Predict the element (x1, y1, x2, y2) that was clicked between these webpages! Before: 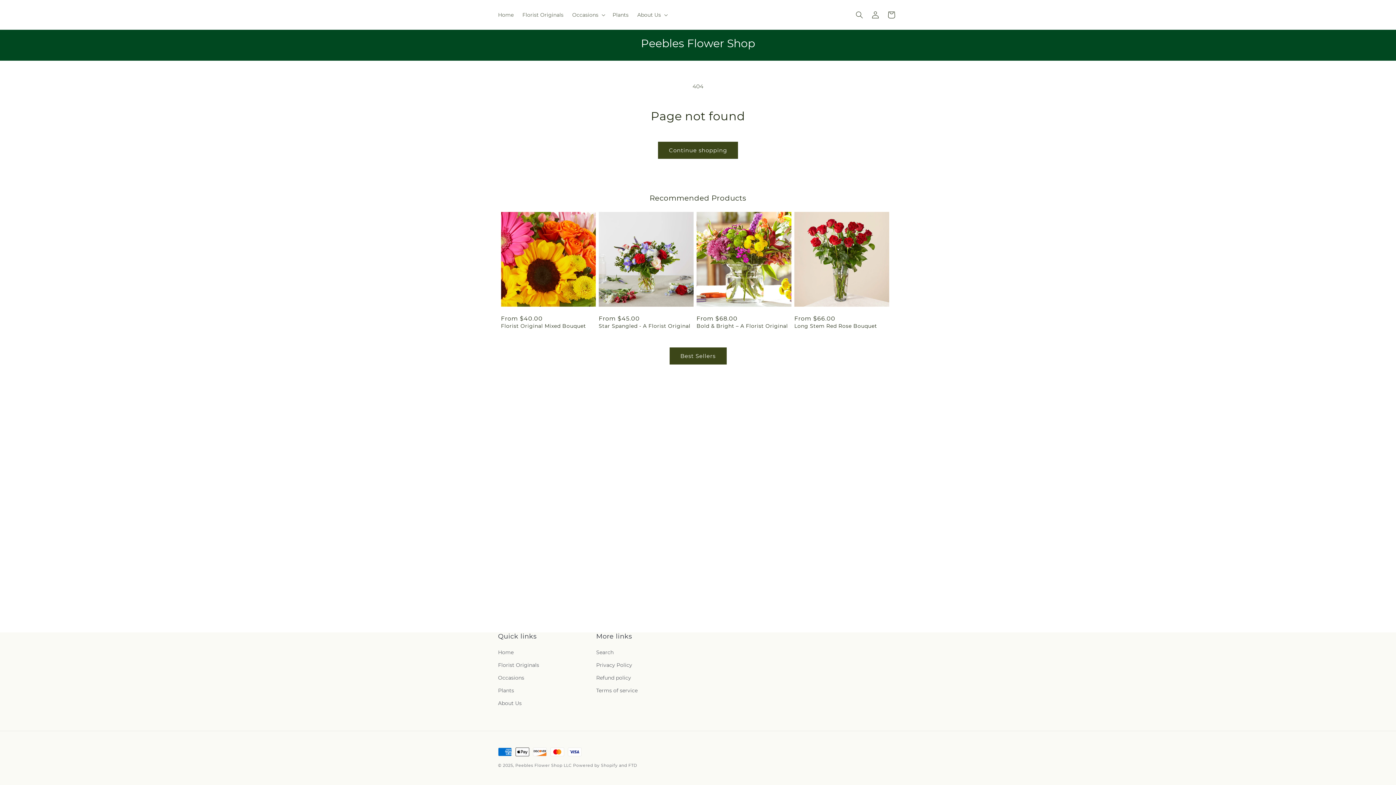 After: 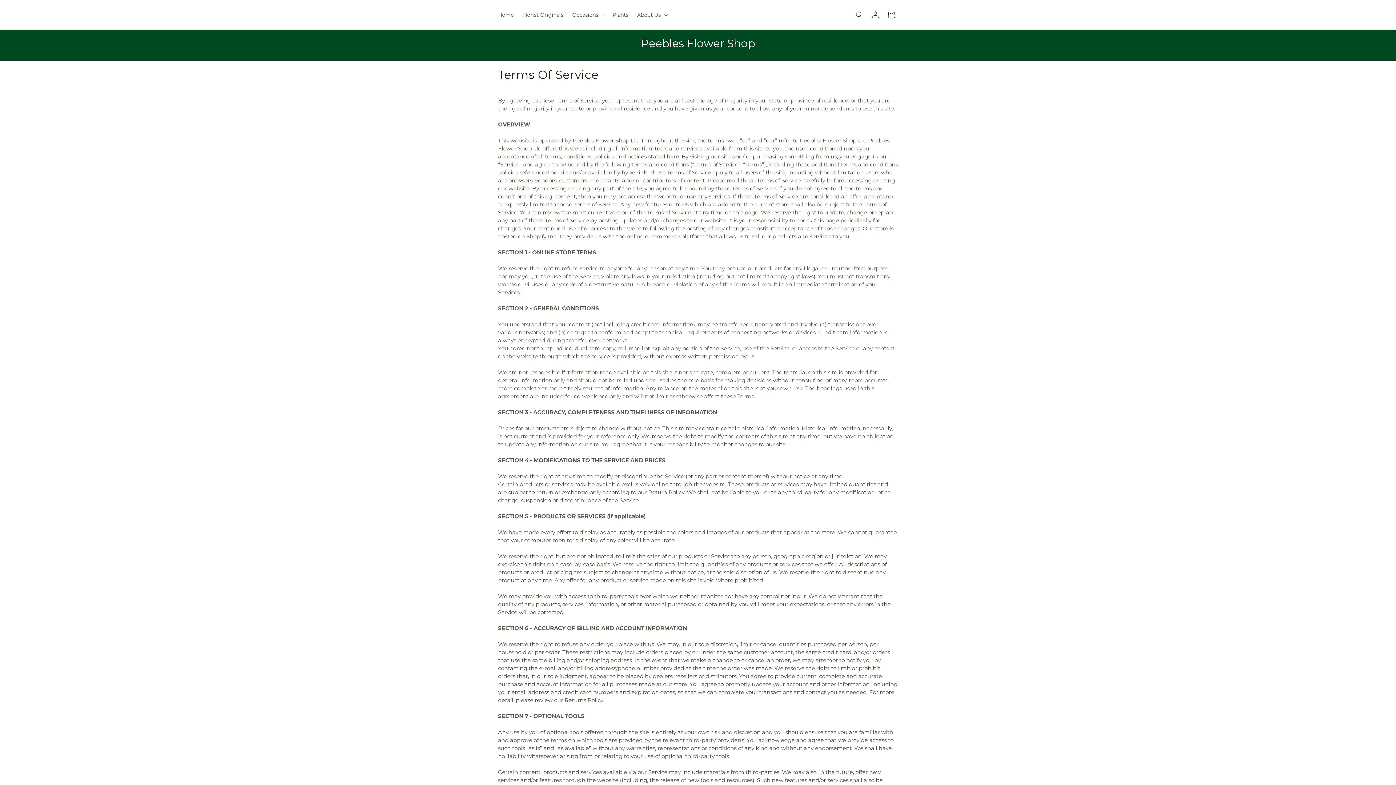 Action: label: Terms of service bbox: (596, 684, 637, 697)